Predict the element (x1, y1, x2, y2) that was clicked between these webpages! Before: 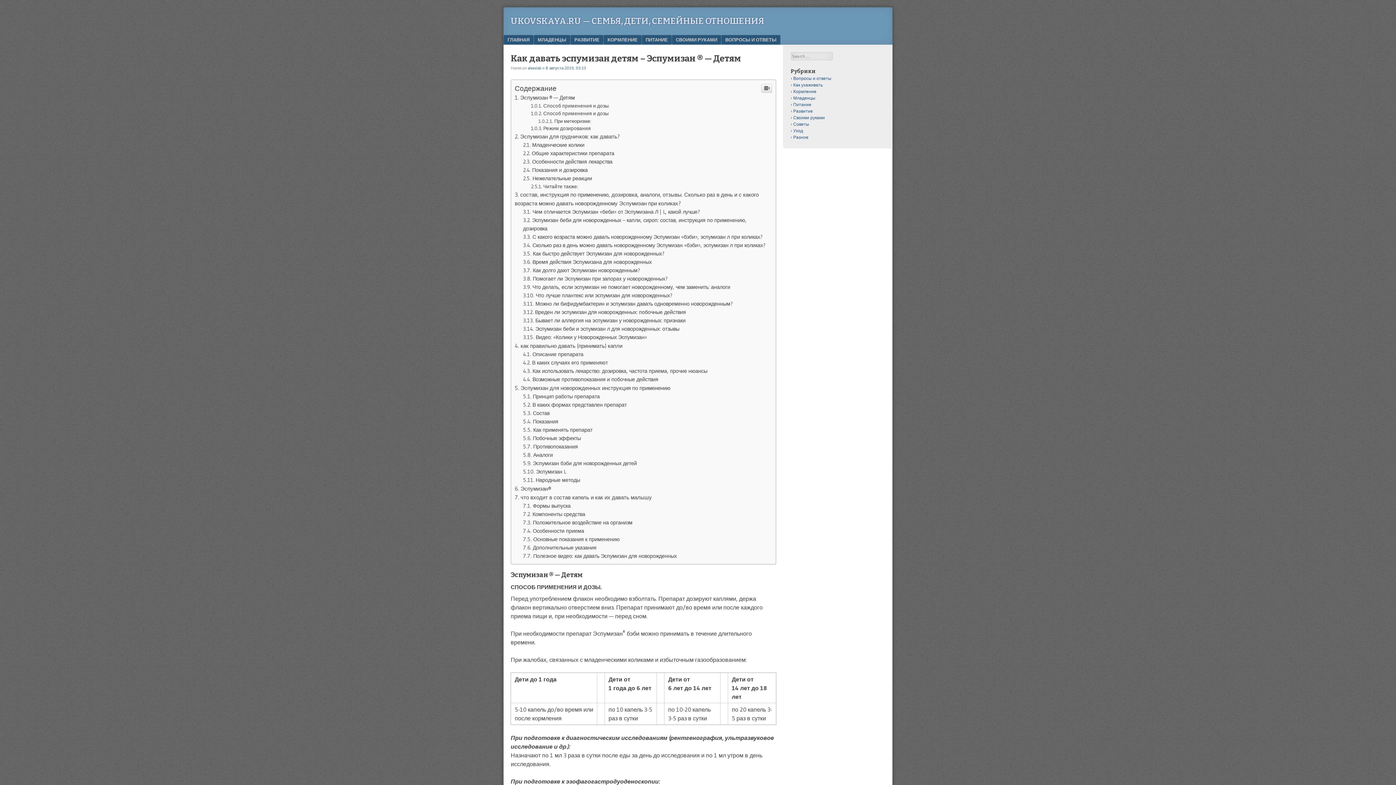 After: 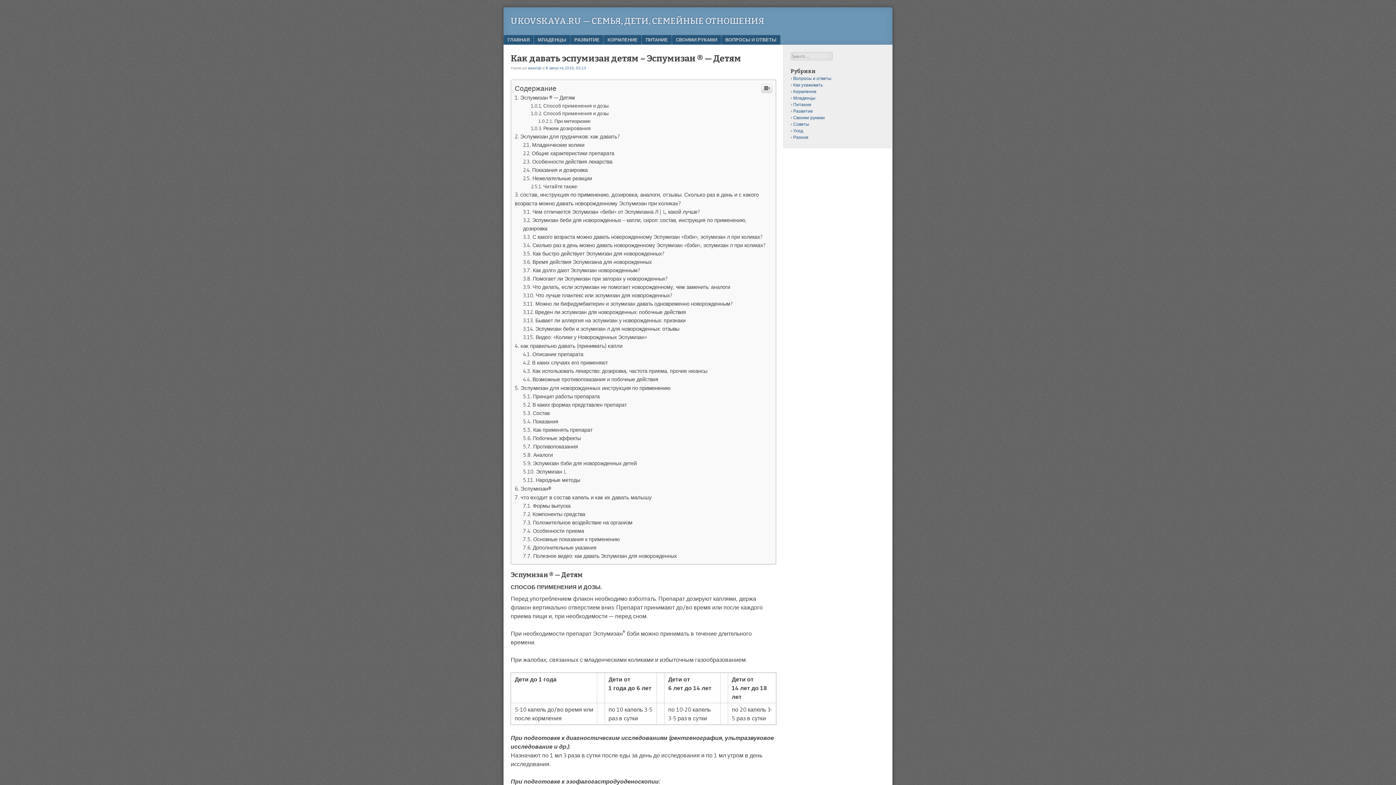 Action: bbox: (545, 317, 586, 322) label: 8 августа 2019, 03:13